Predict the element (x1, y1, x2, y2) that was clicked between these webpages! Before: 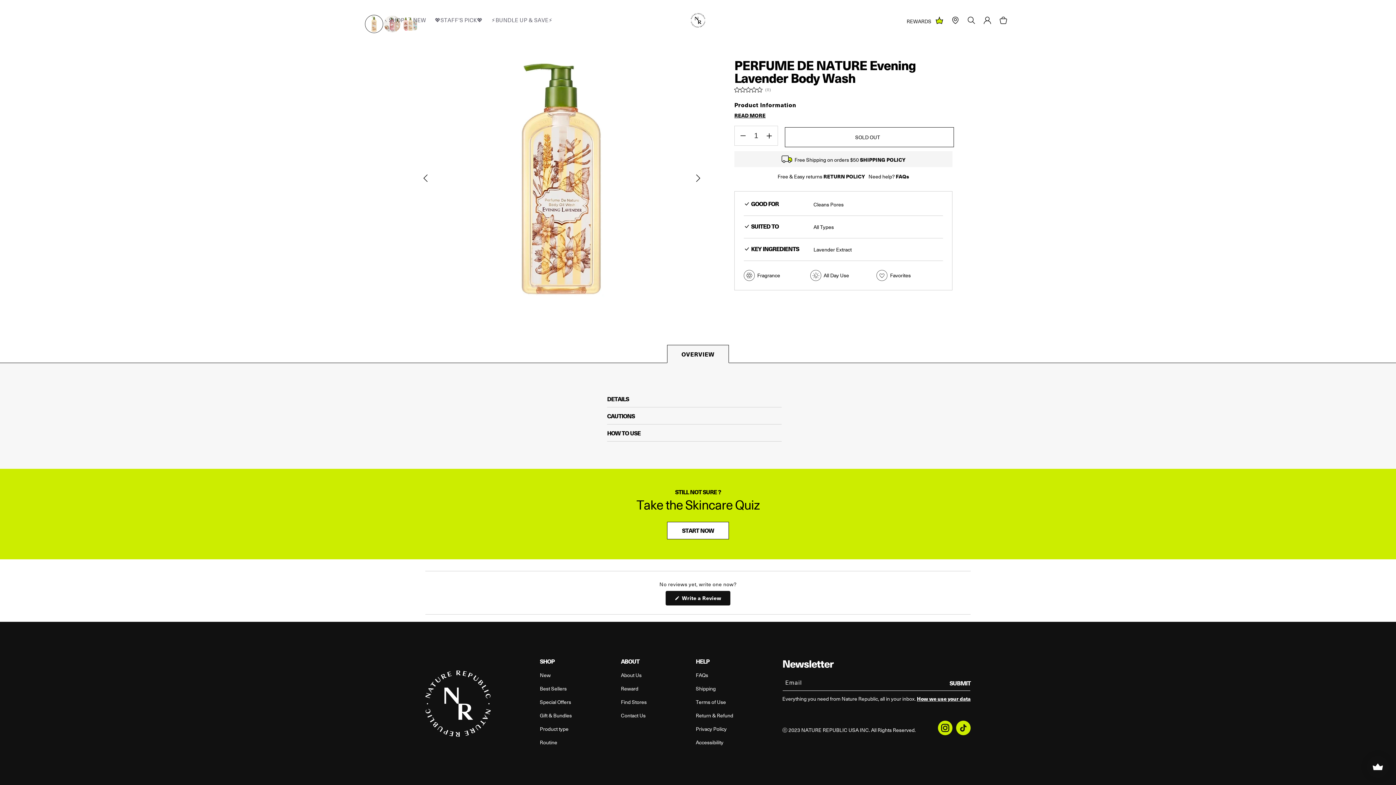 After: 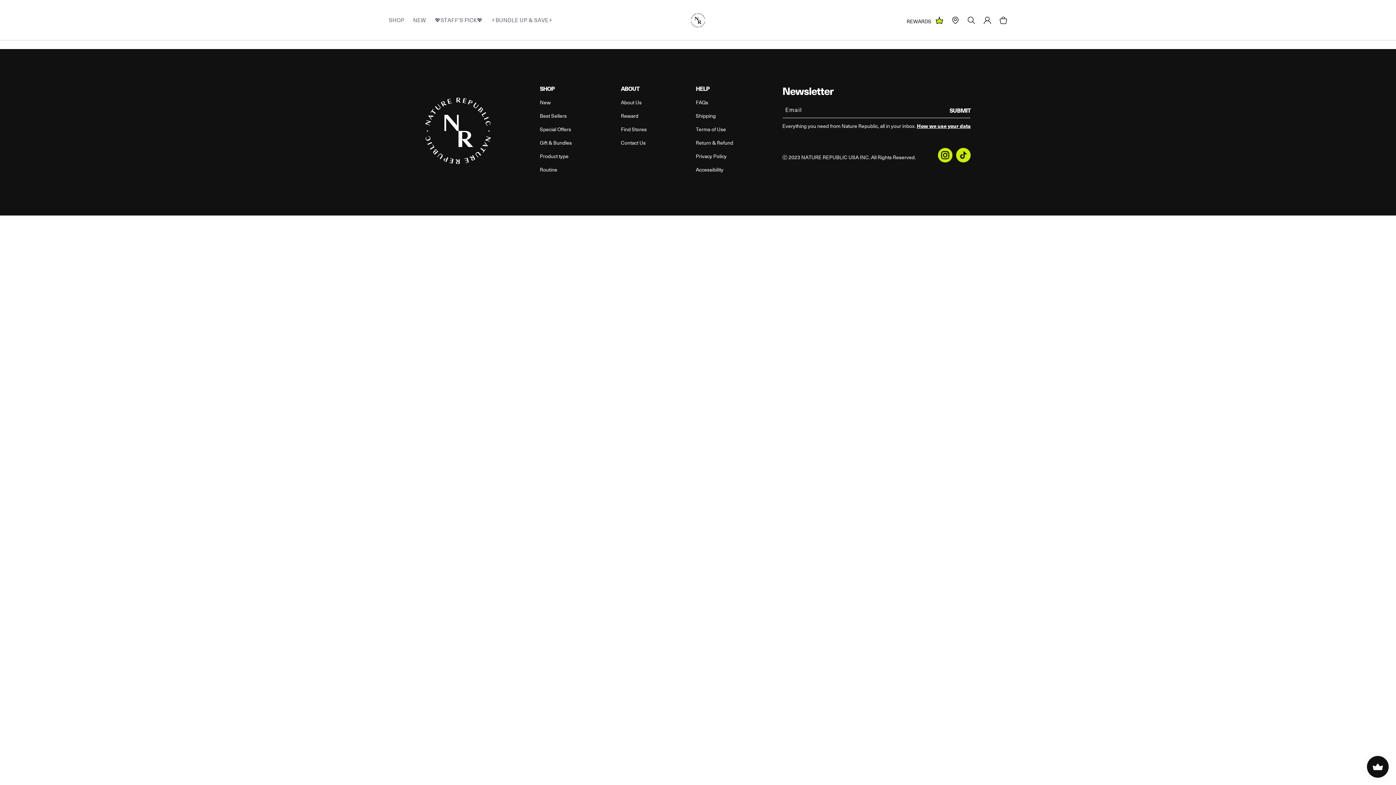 Action: bbox: (947, 12, 963, 28)